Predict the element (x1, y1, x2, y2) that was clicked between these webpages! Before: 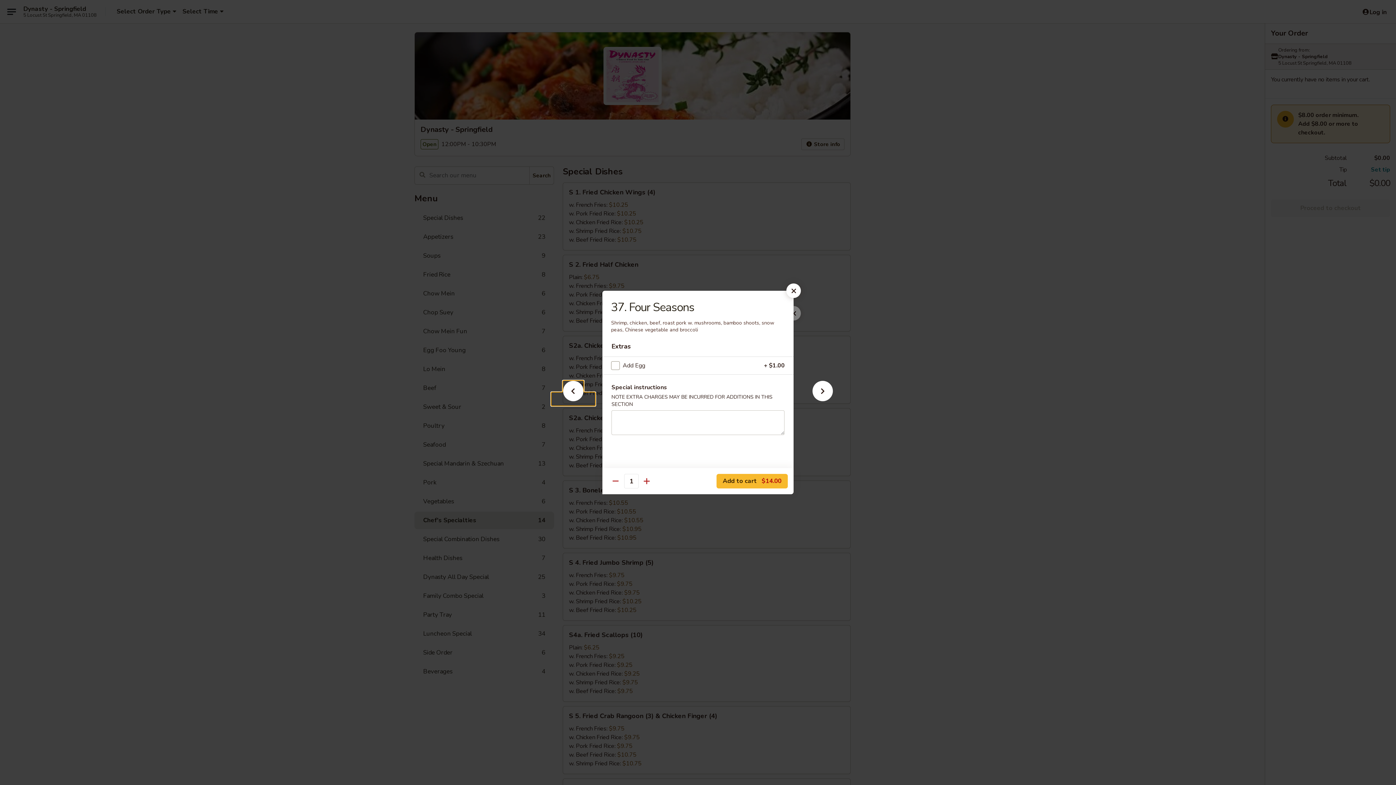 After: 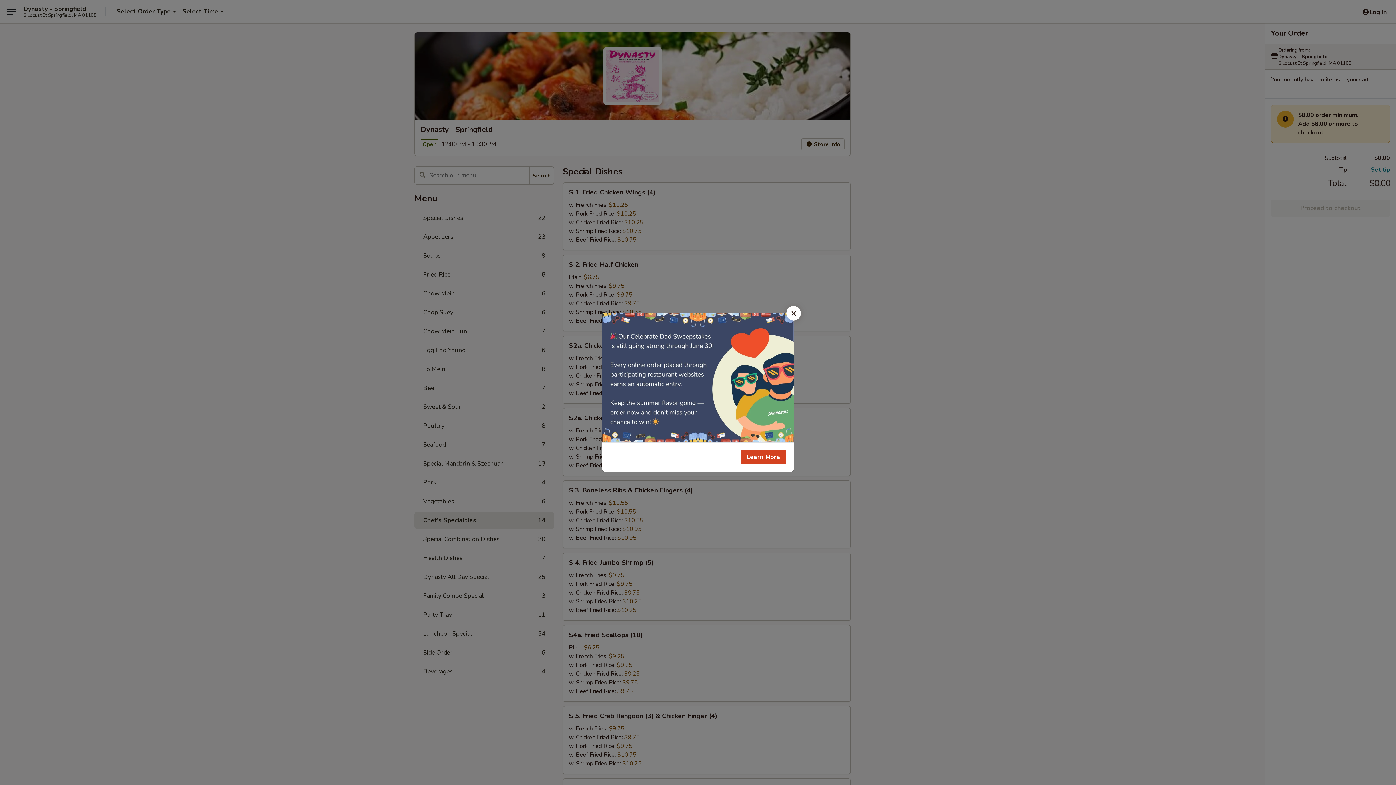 Action: bbox: (786, 283, 801, 298)